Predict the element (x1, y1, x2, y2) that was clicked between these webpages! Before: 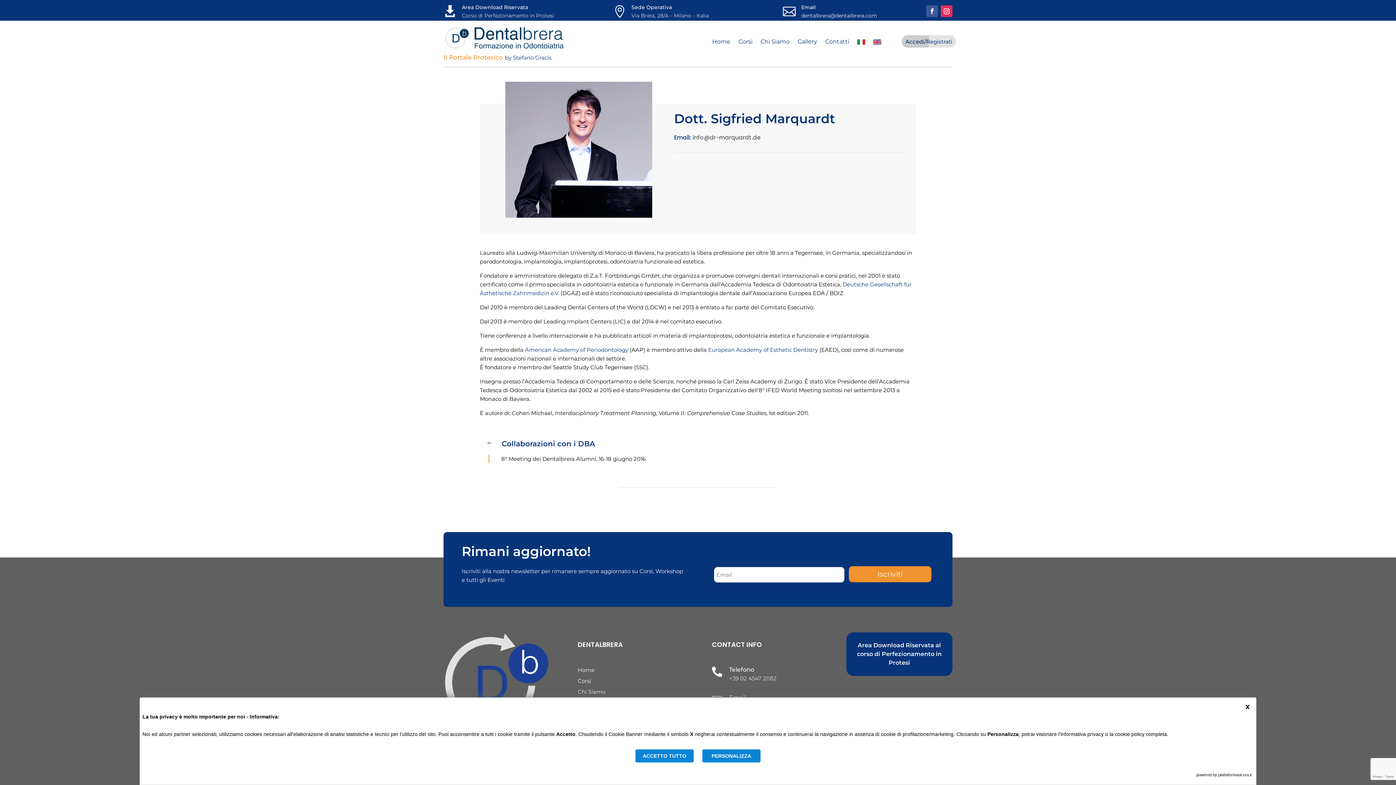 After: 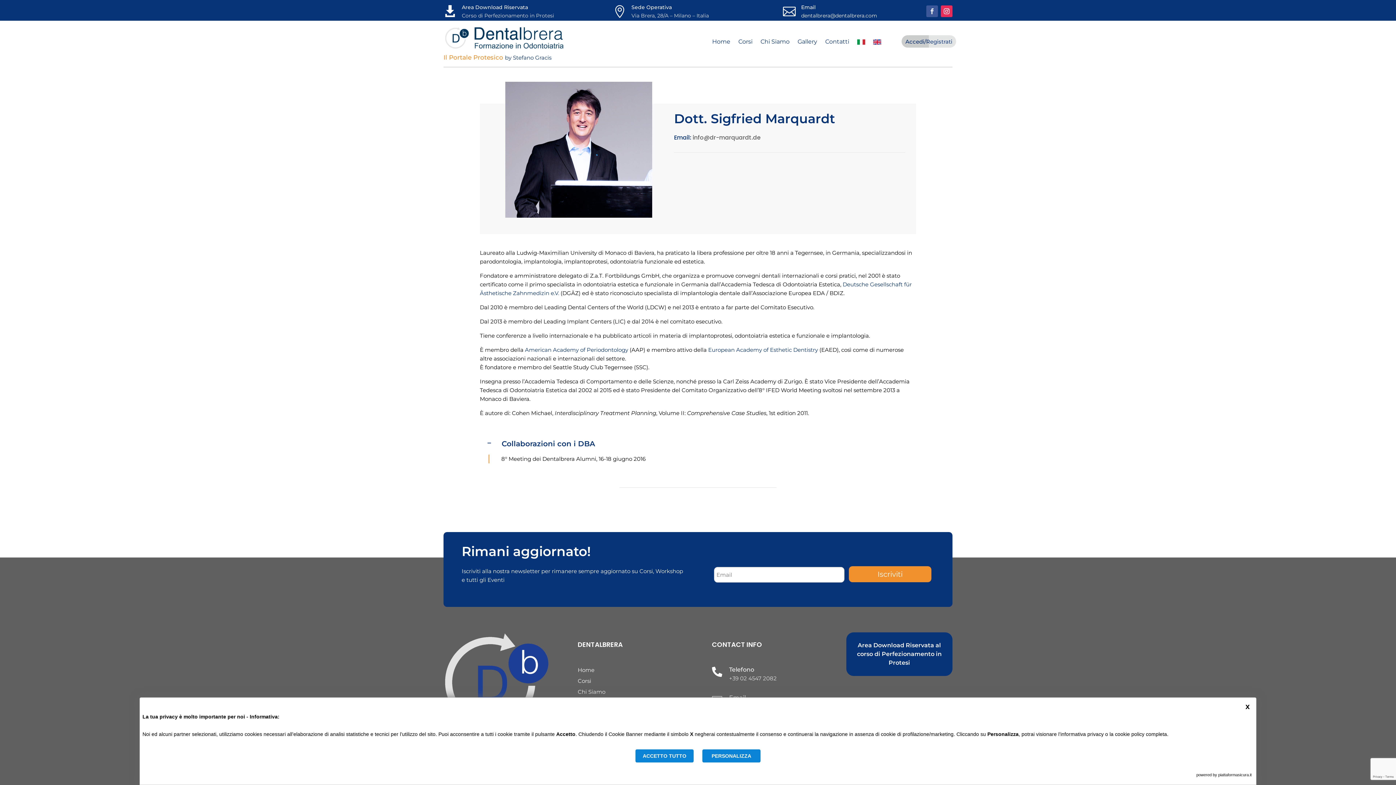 Action: bbox: (926, 5, 938, 17)